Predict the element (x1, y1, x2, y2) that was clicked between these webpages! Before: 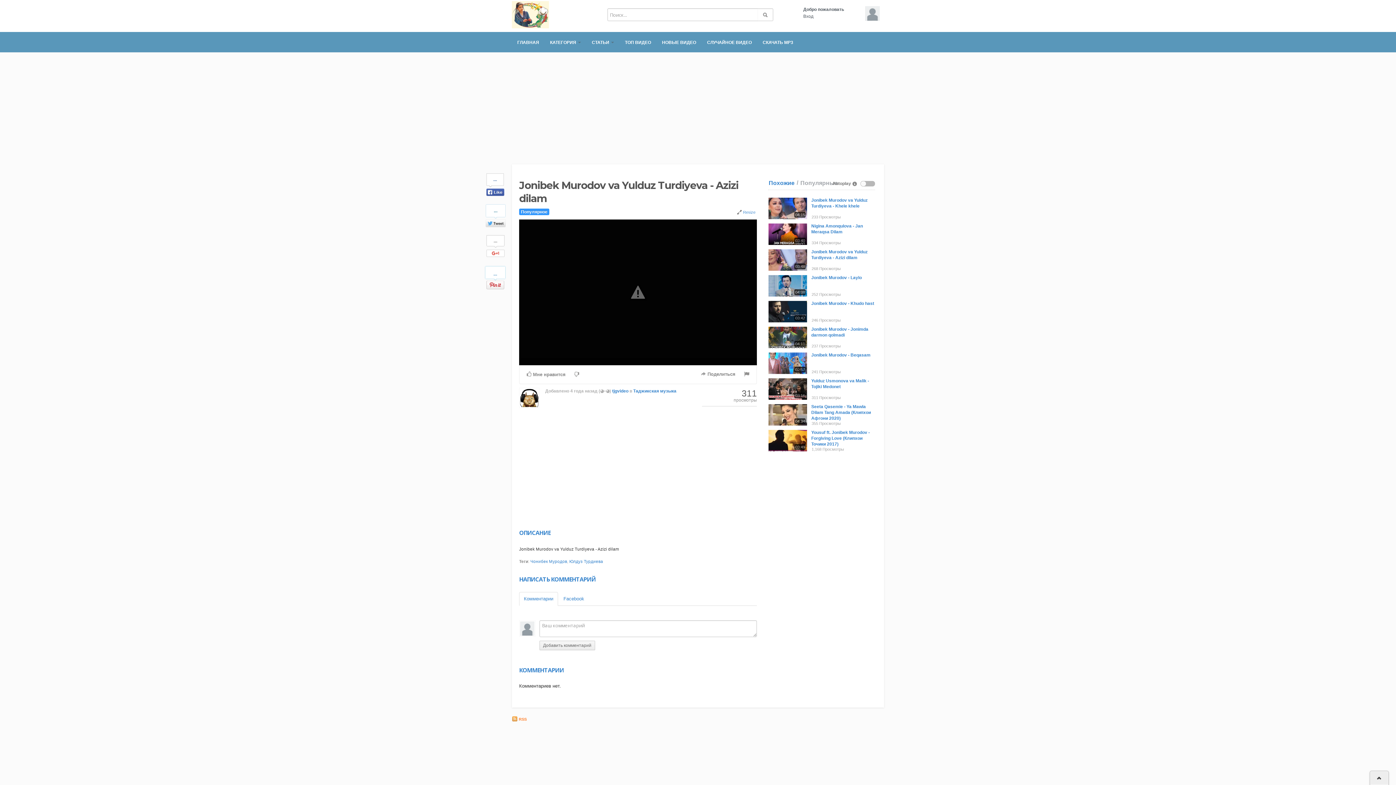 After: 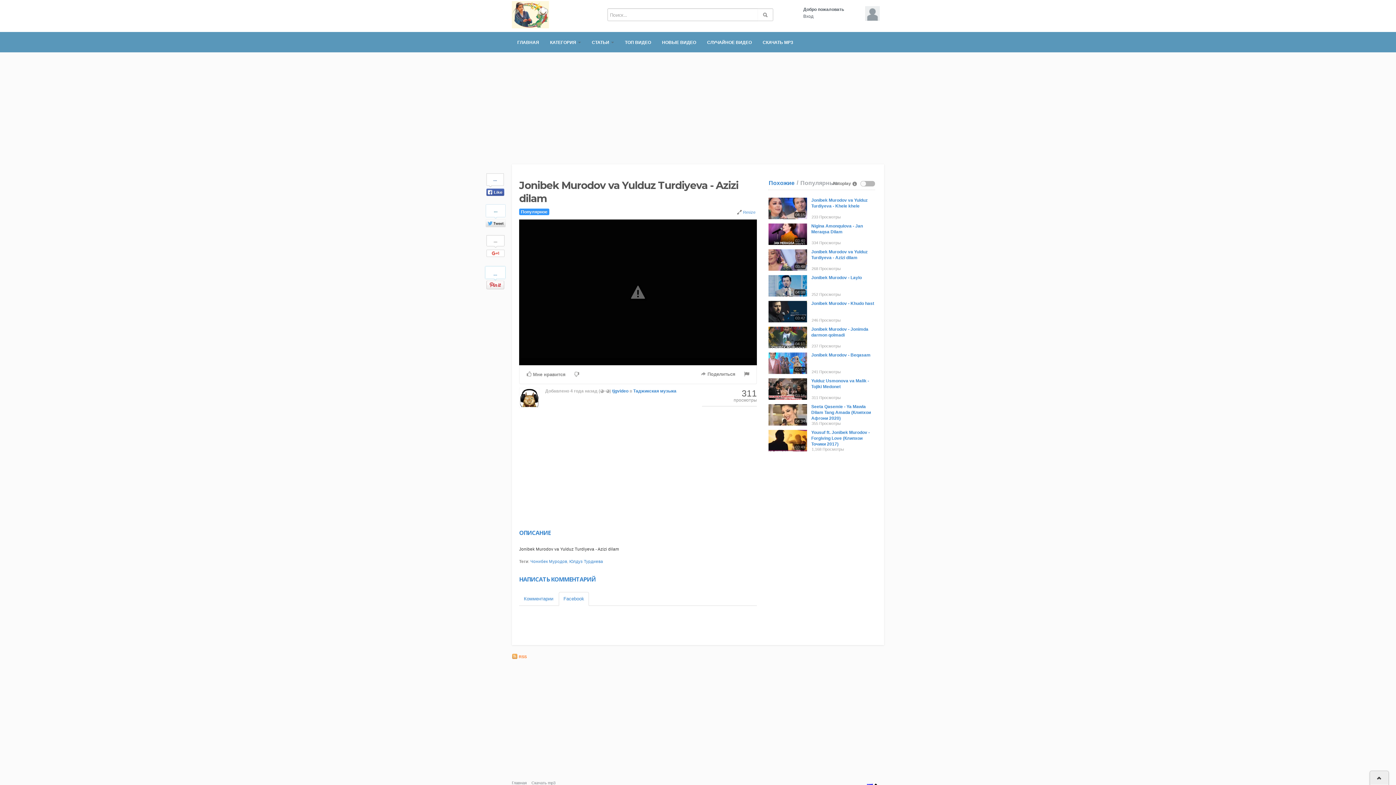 Action: bbox: (558, 592, 589, 606) label: Facebook